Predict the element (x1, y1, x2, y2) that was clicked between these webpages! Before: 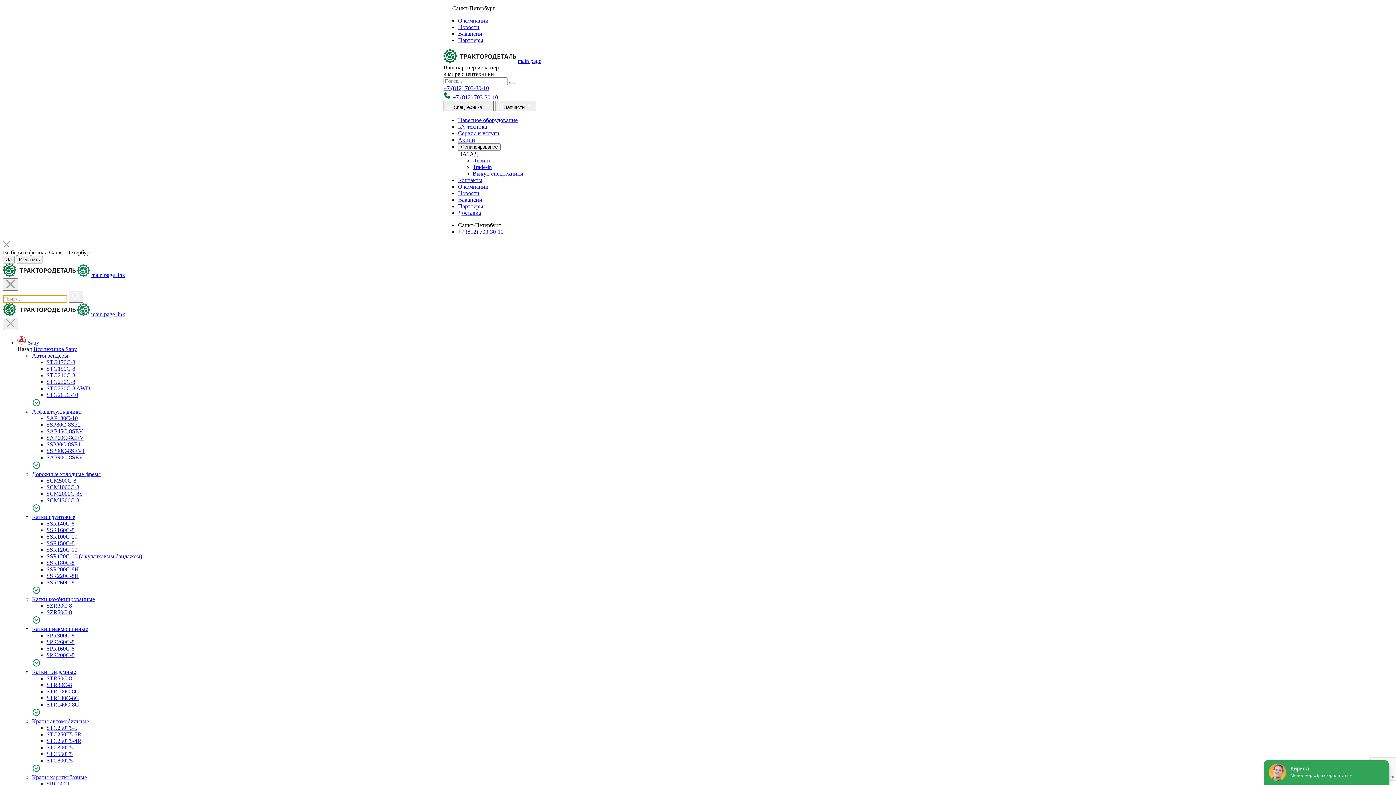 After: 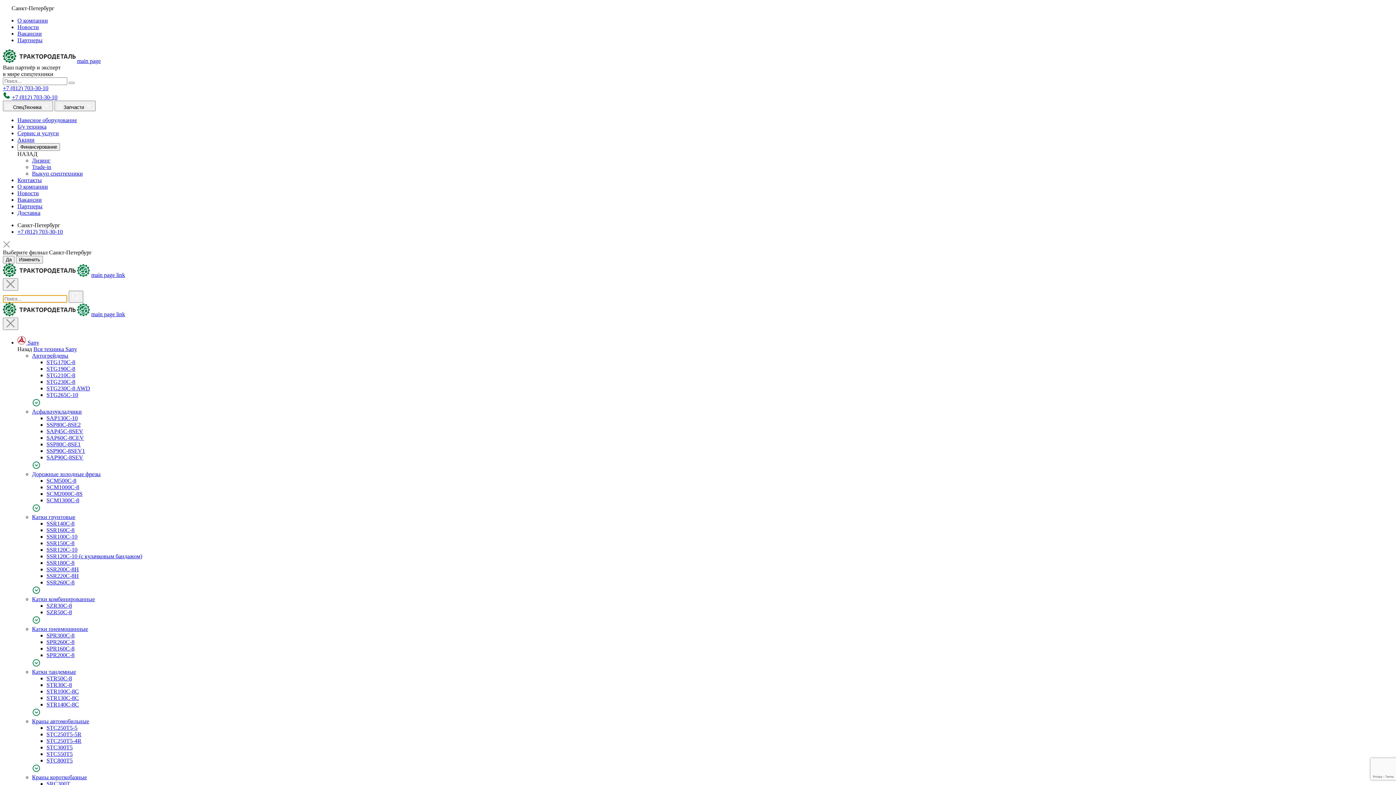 Action: bbox: (46, 757, 72, 764) label: STC800T5